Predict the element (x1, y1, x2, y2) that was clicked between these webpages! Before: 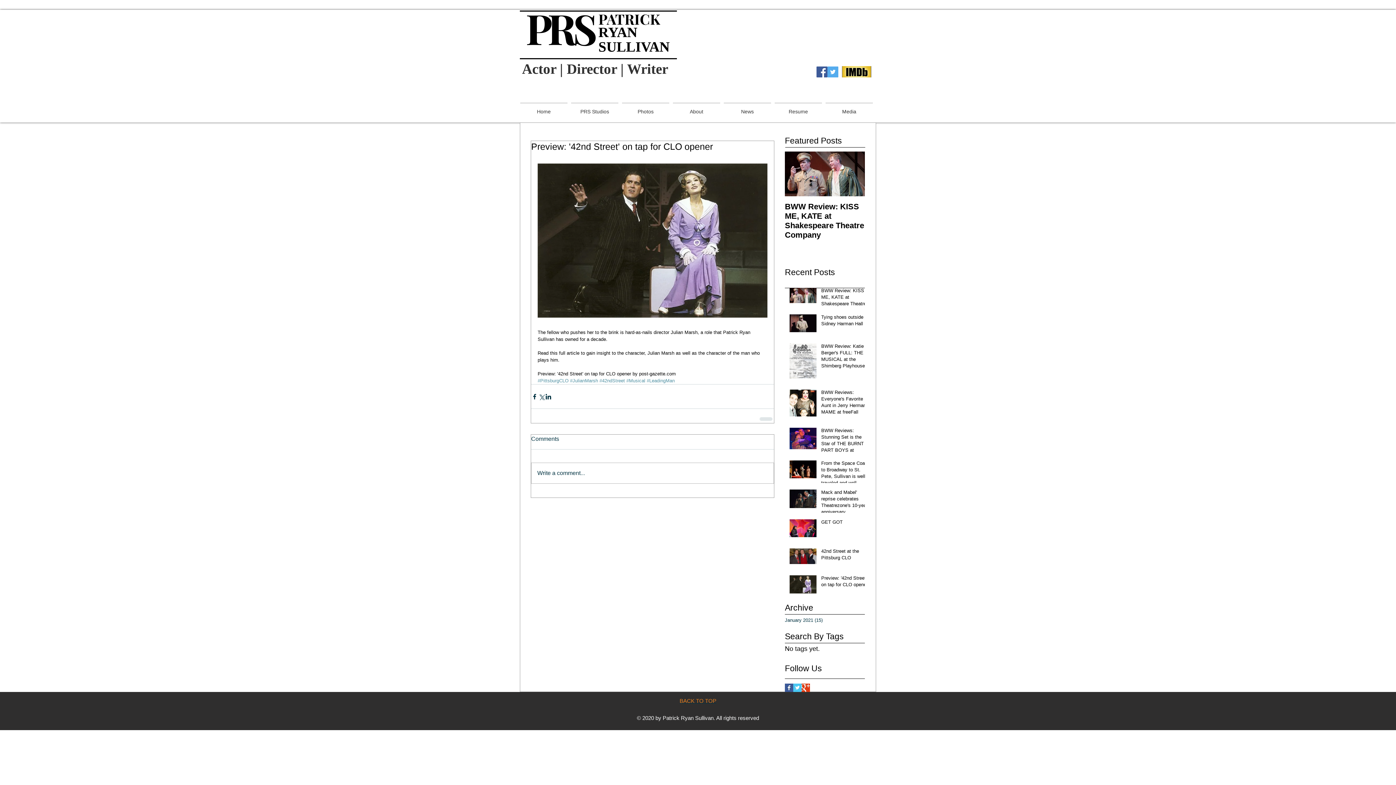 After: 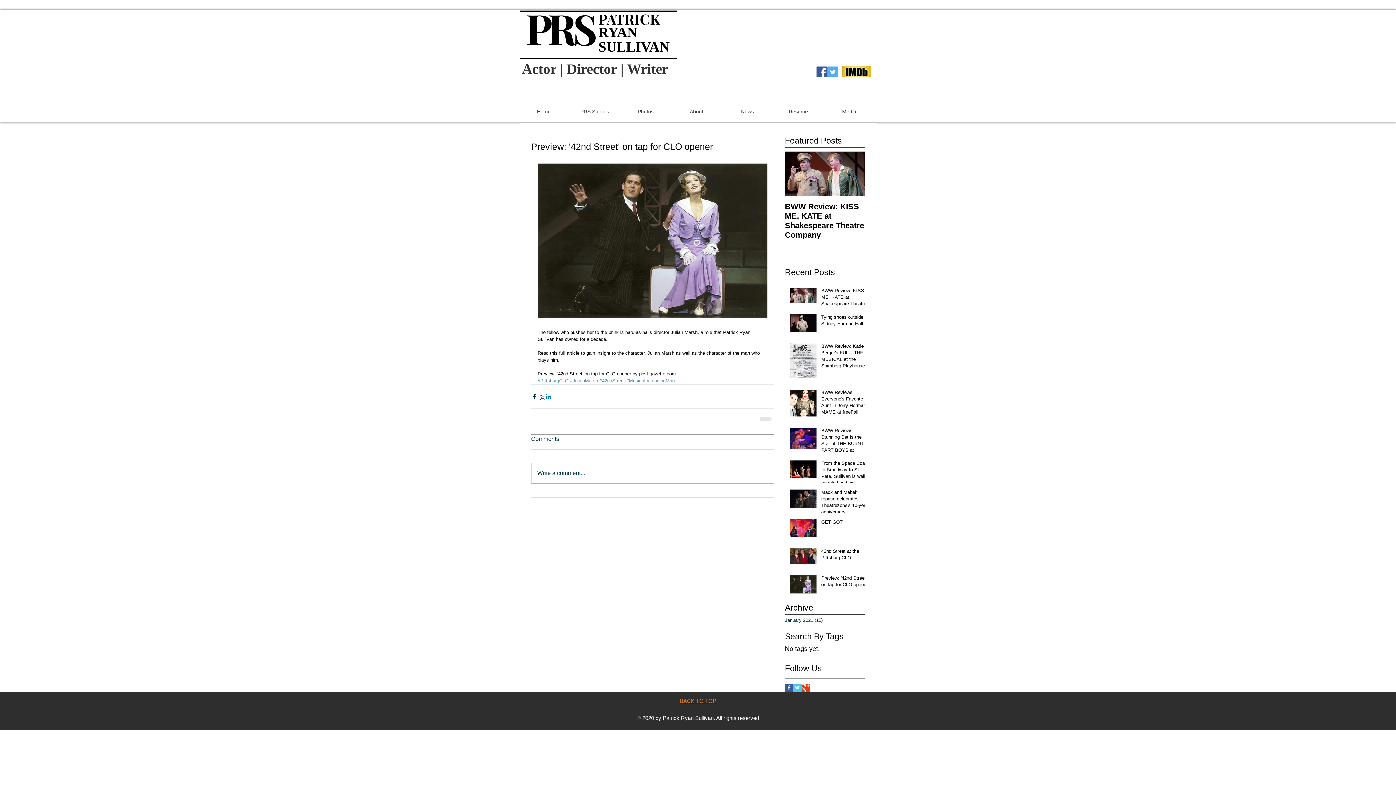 Action: bbox: (545, 393, 552, 400) label: Share via LinkedIn